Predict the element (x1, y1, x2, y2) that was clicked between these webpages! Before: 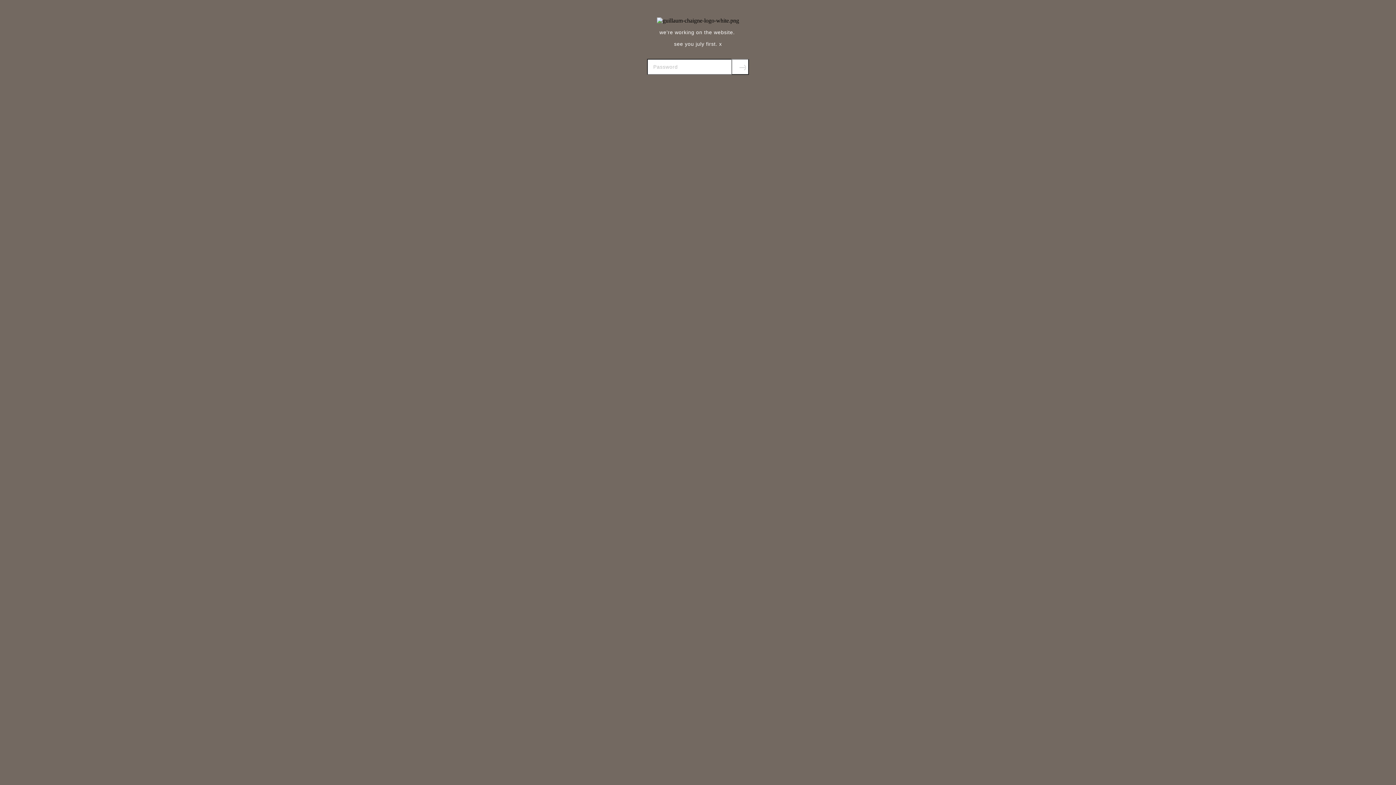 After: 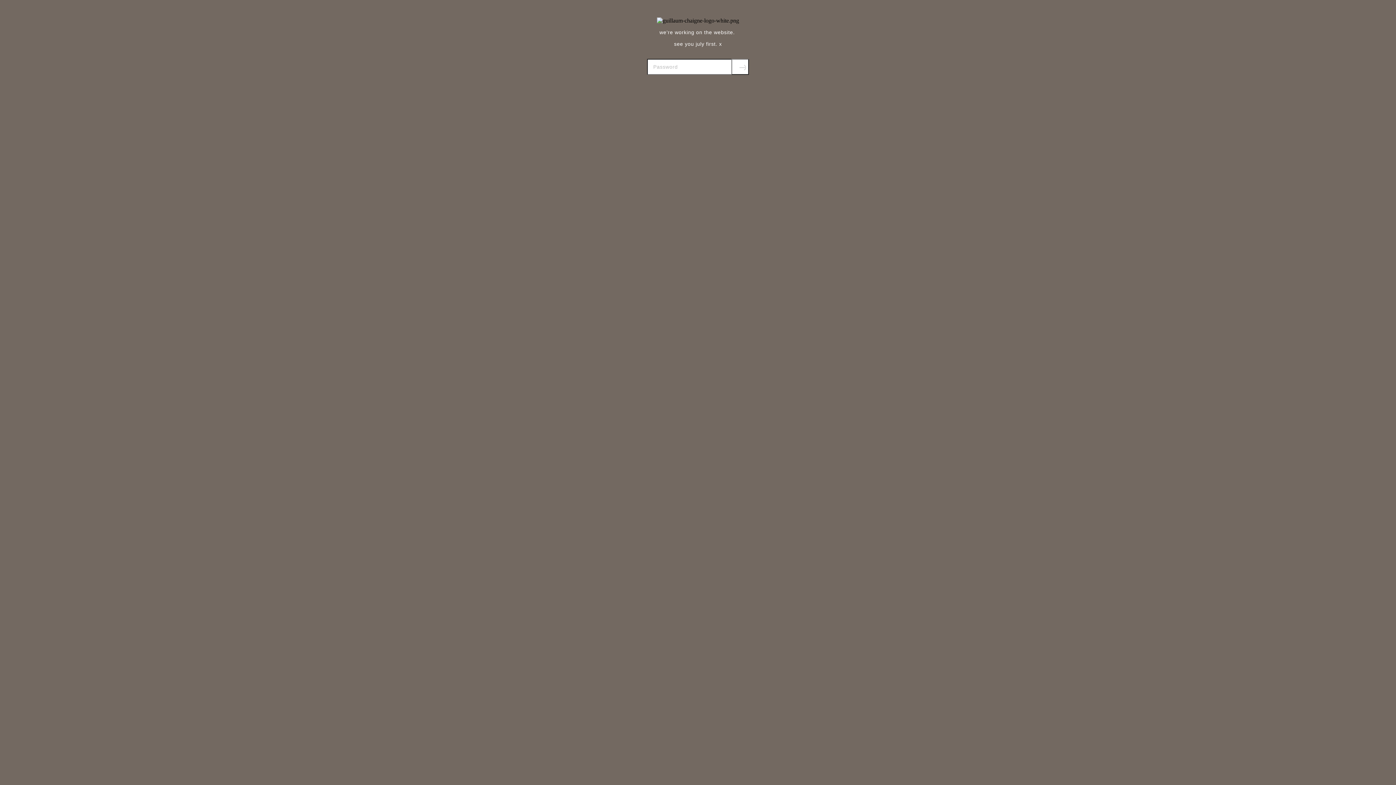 Action: bbox: (731, 58, 749, 74) label: Submit